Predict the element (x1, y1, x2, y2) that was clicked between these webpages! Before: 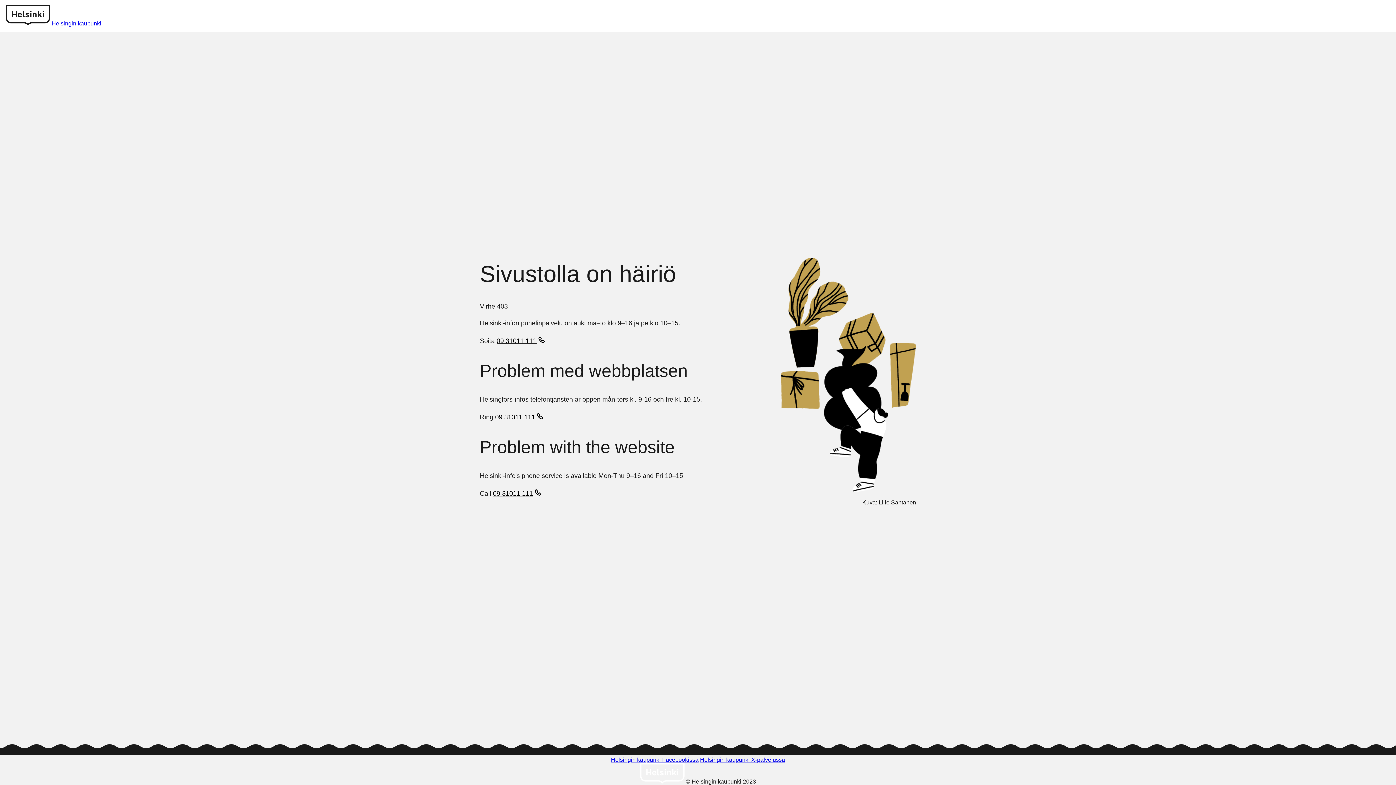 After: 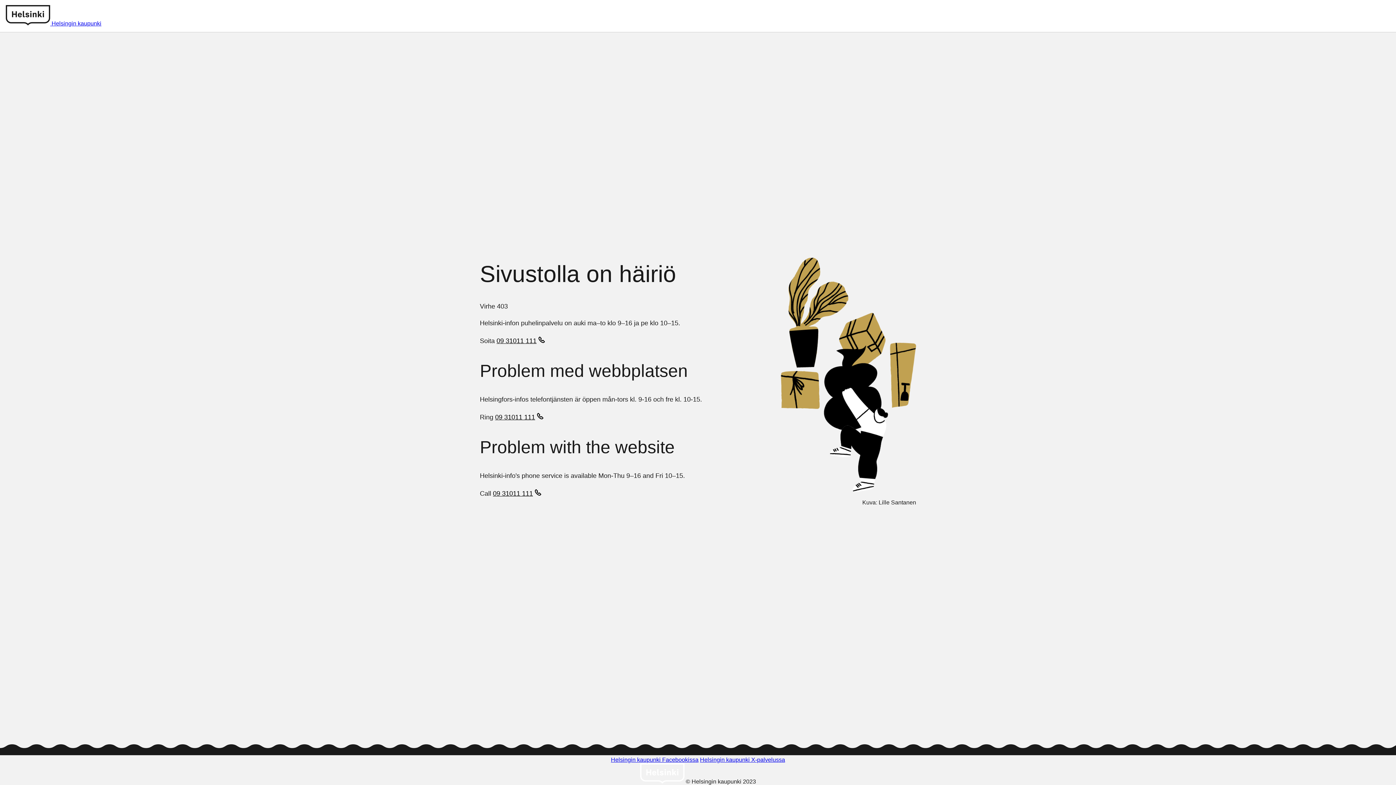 Action: bbox: (493, 489, 543, 499) label: 09 31011 111